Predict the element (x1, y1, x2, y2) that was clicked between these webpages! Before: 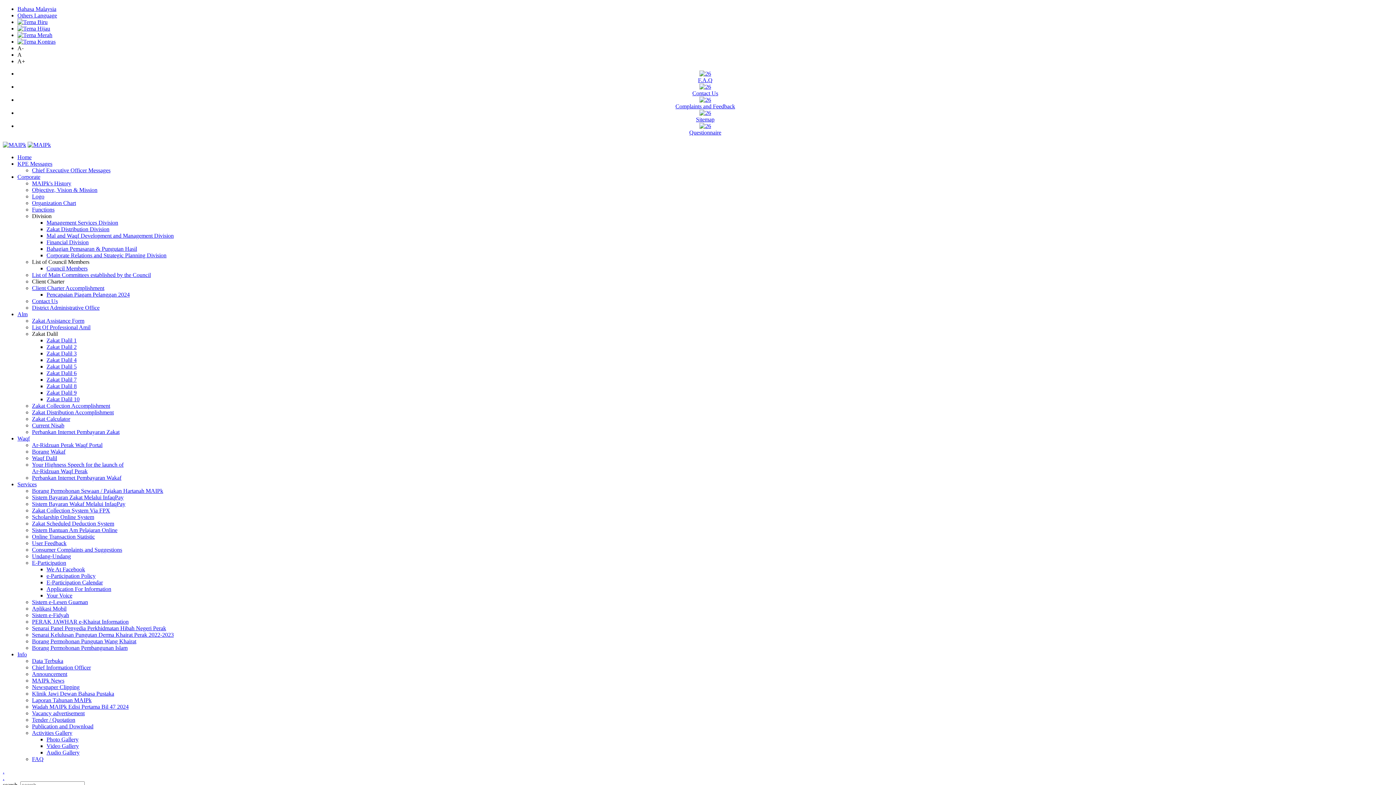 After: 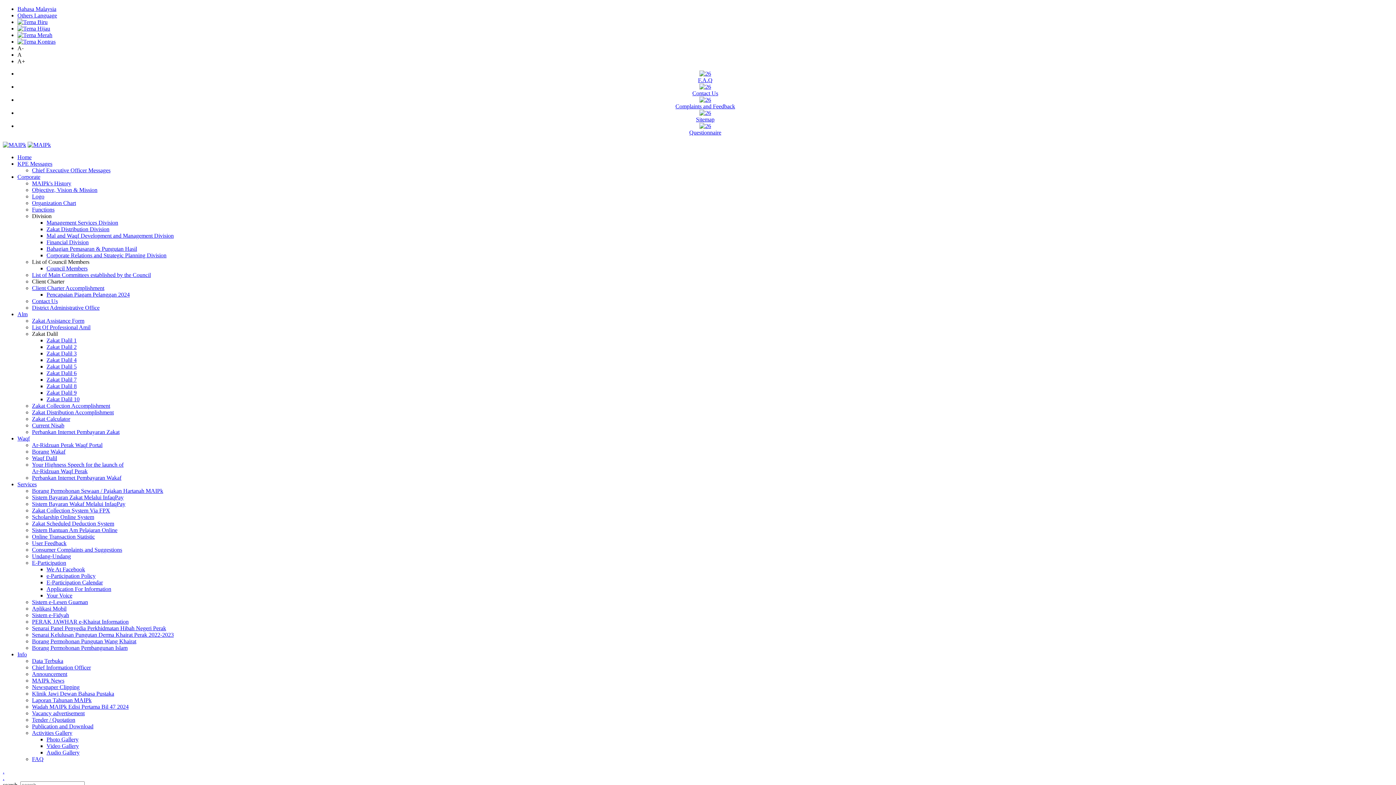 Action: bbox: (46, 592, 72, 598) label: Your Voice